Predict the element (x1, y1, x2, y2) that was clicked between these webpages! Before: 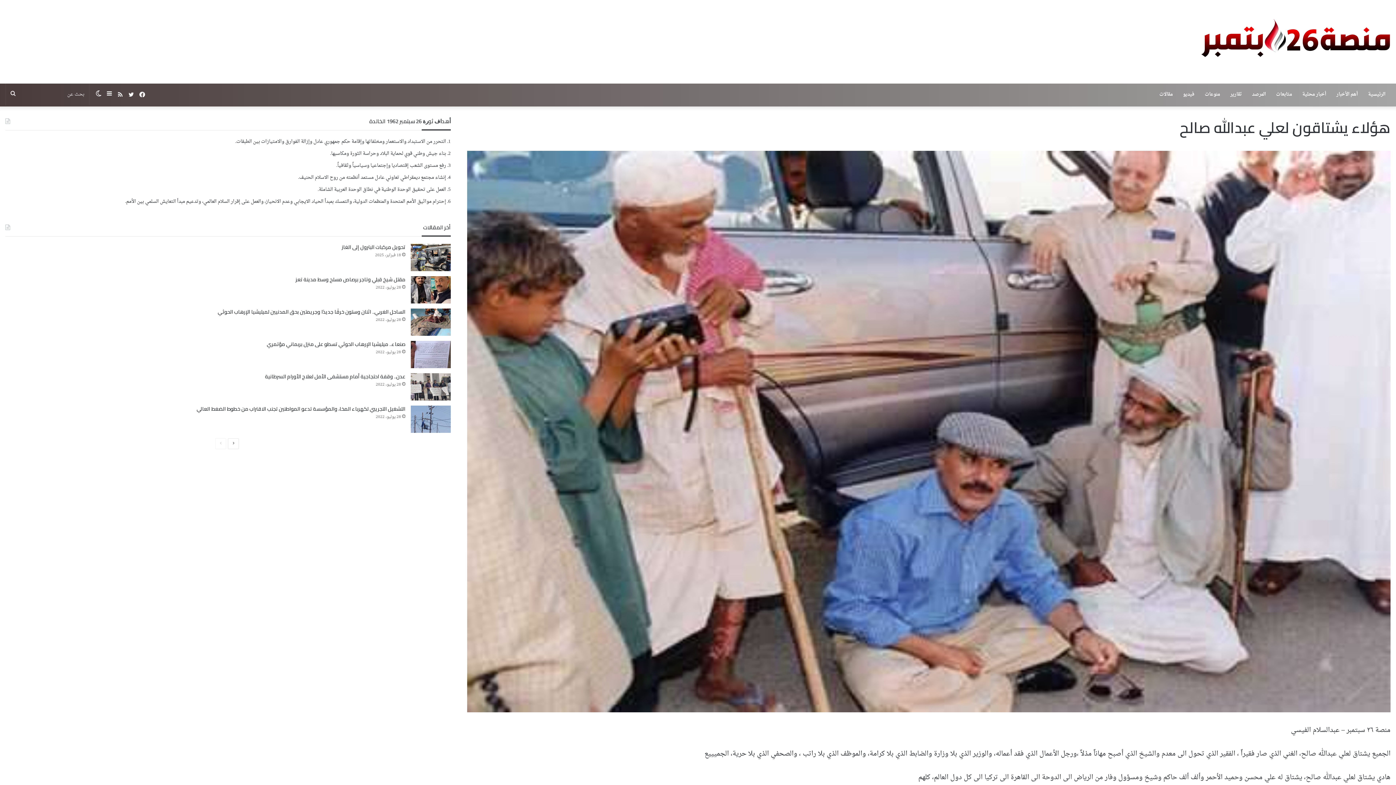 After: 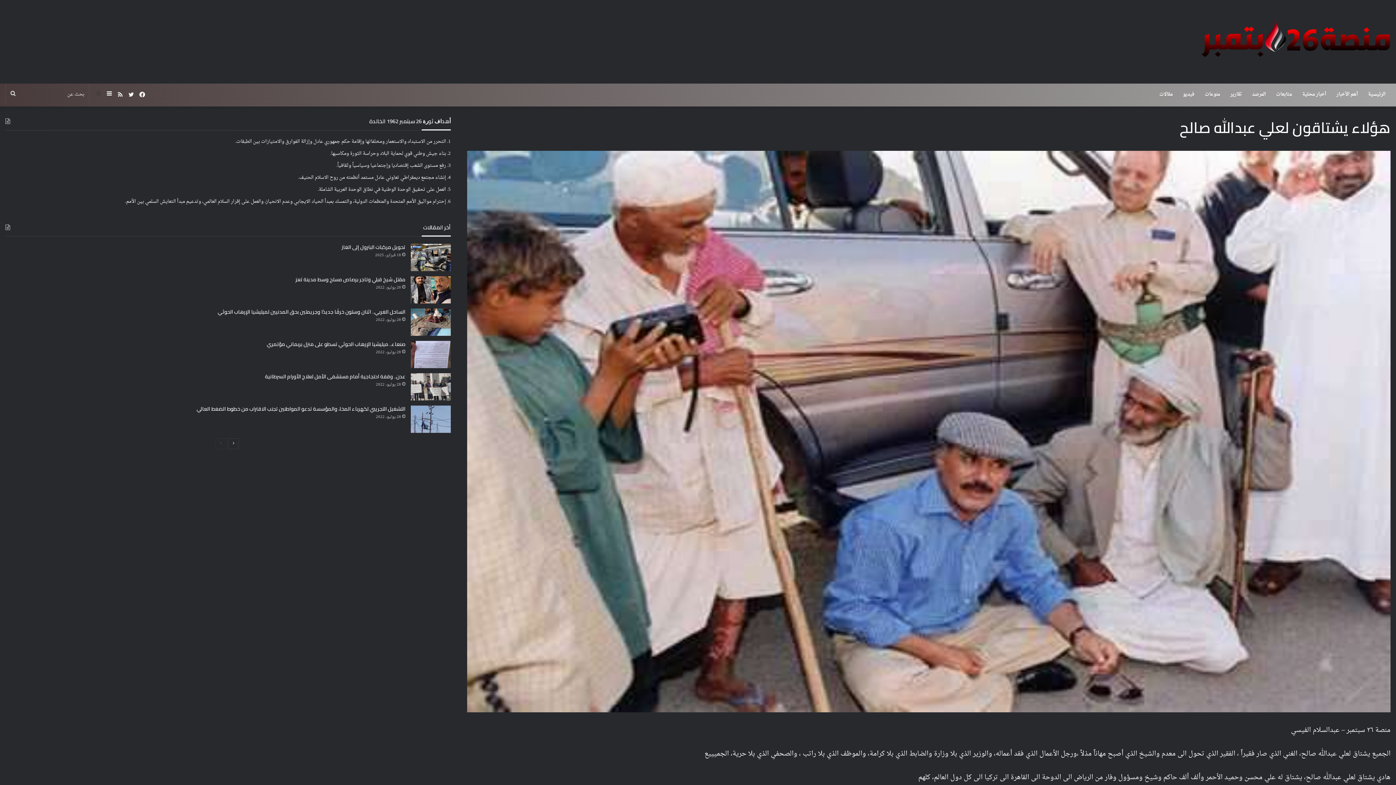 Action: label: الوضع المظلم bbox: (93, 83, 104, 105)